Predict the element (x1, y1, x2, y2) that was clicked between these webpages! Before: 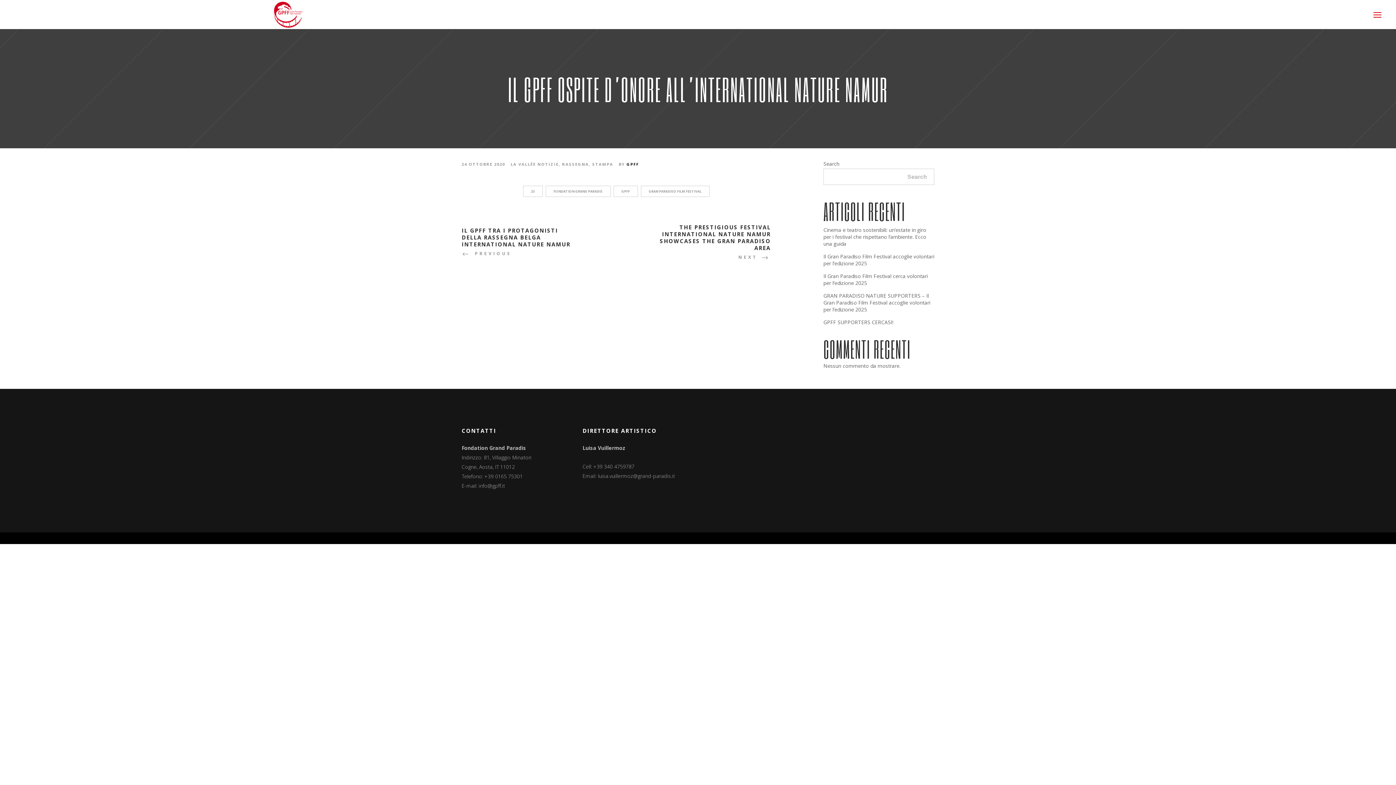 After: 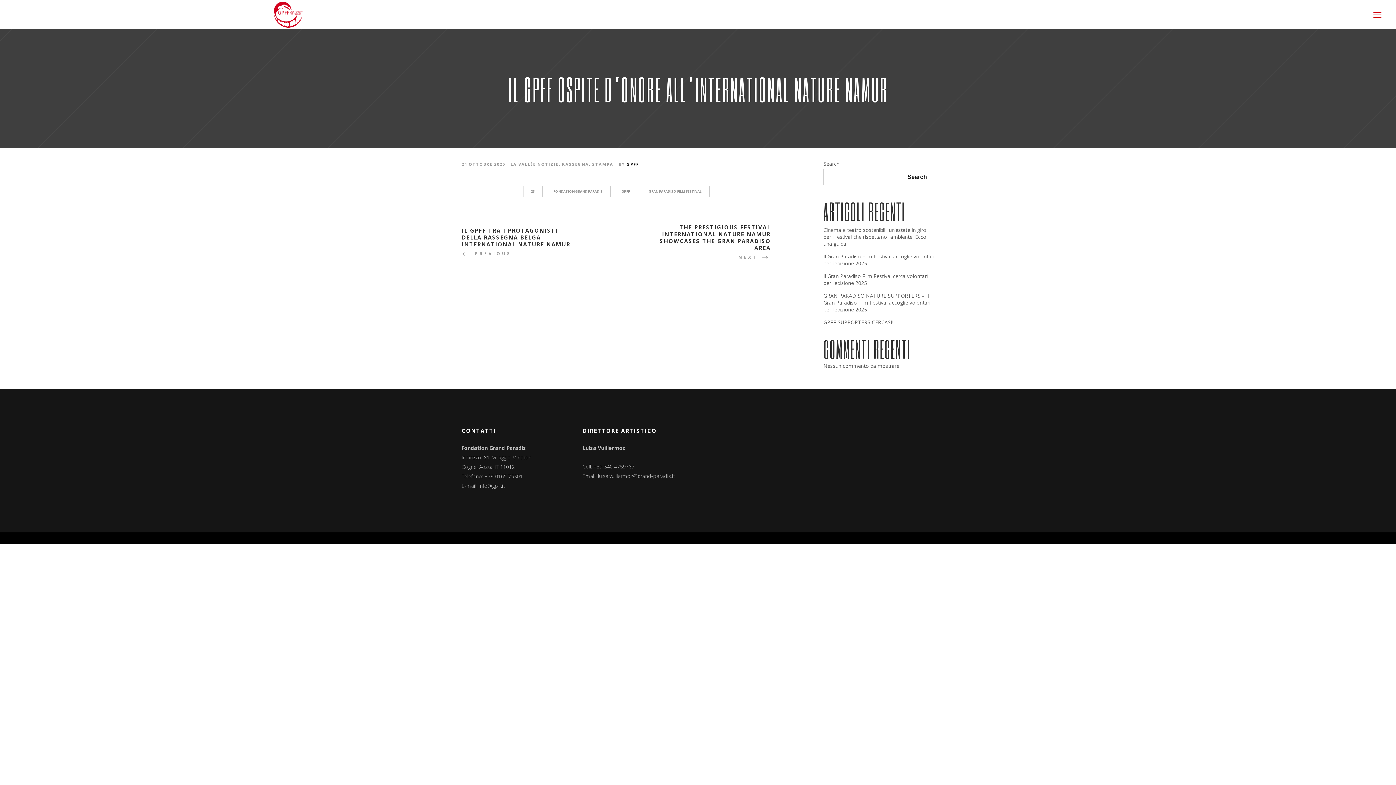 Action: label: Search bbox: (900, 168, 934, 185)